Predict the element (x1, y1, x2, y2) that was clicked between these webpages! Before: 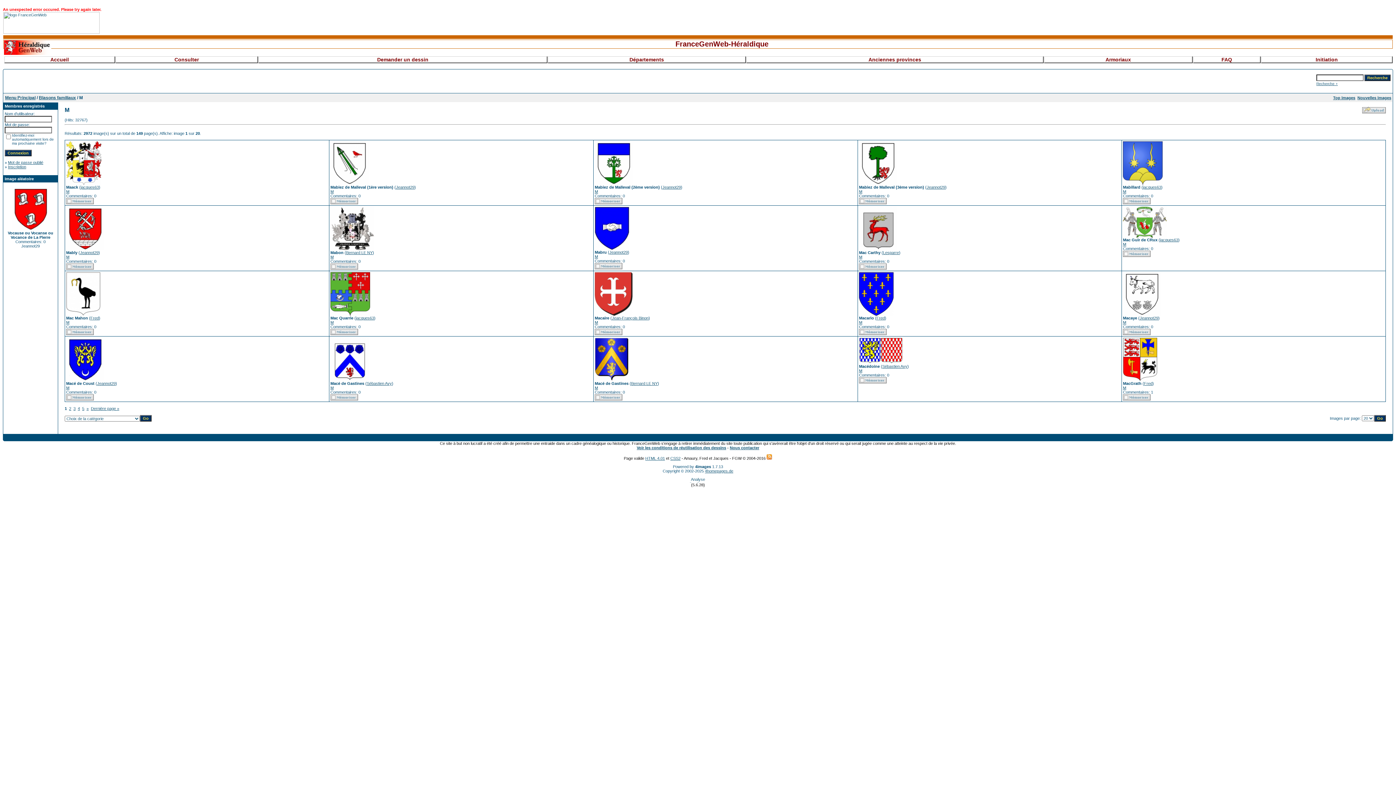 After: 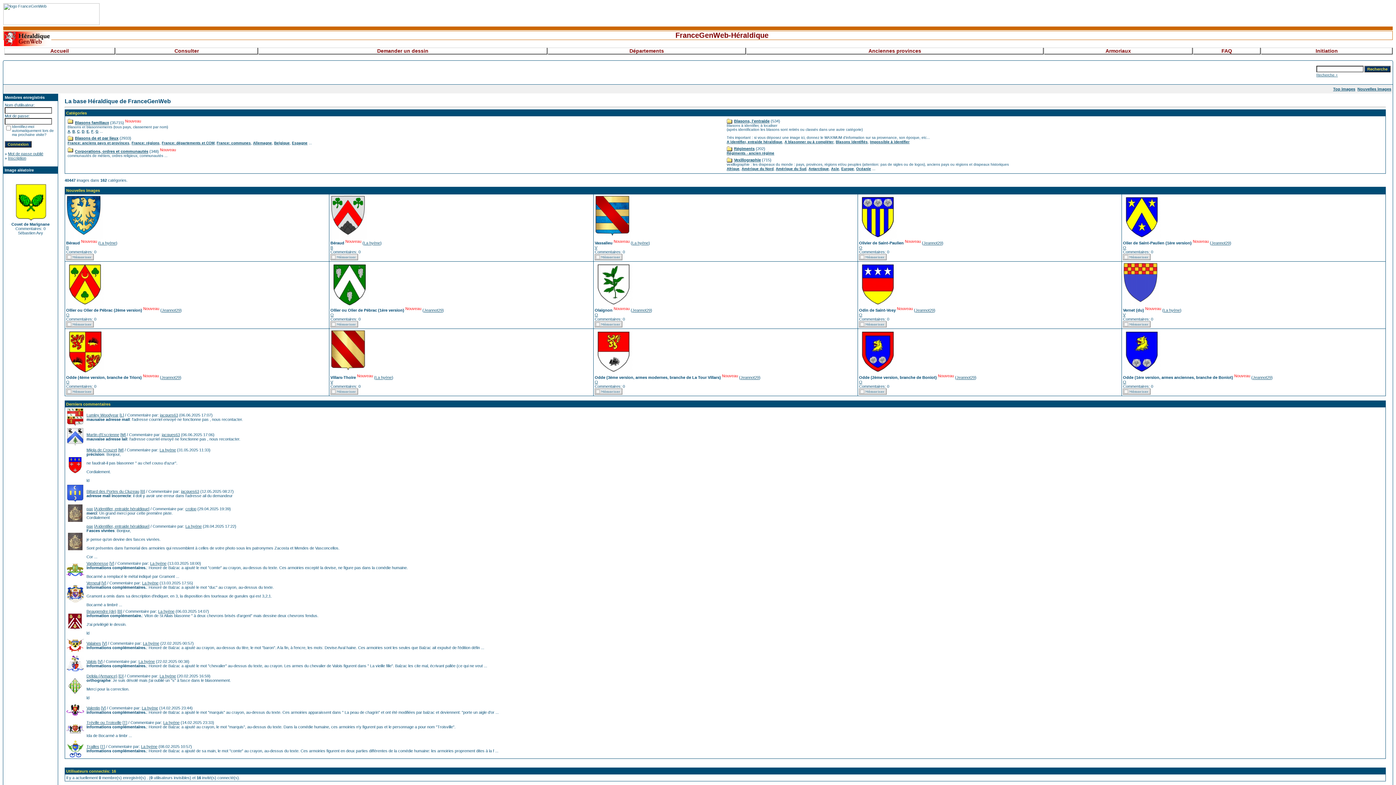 Action: bbox: (4, 40, 51, 54)